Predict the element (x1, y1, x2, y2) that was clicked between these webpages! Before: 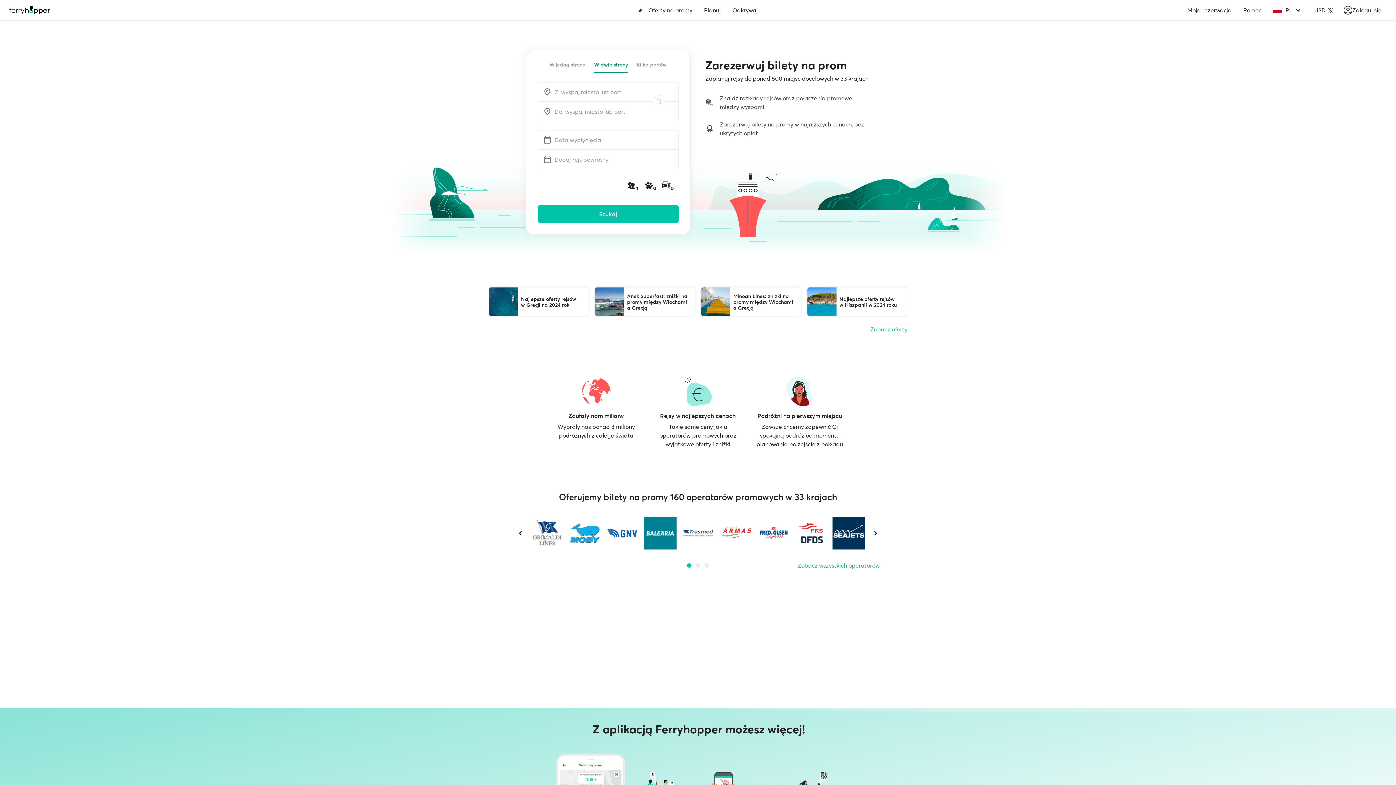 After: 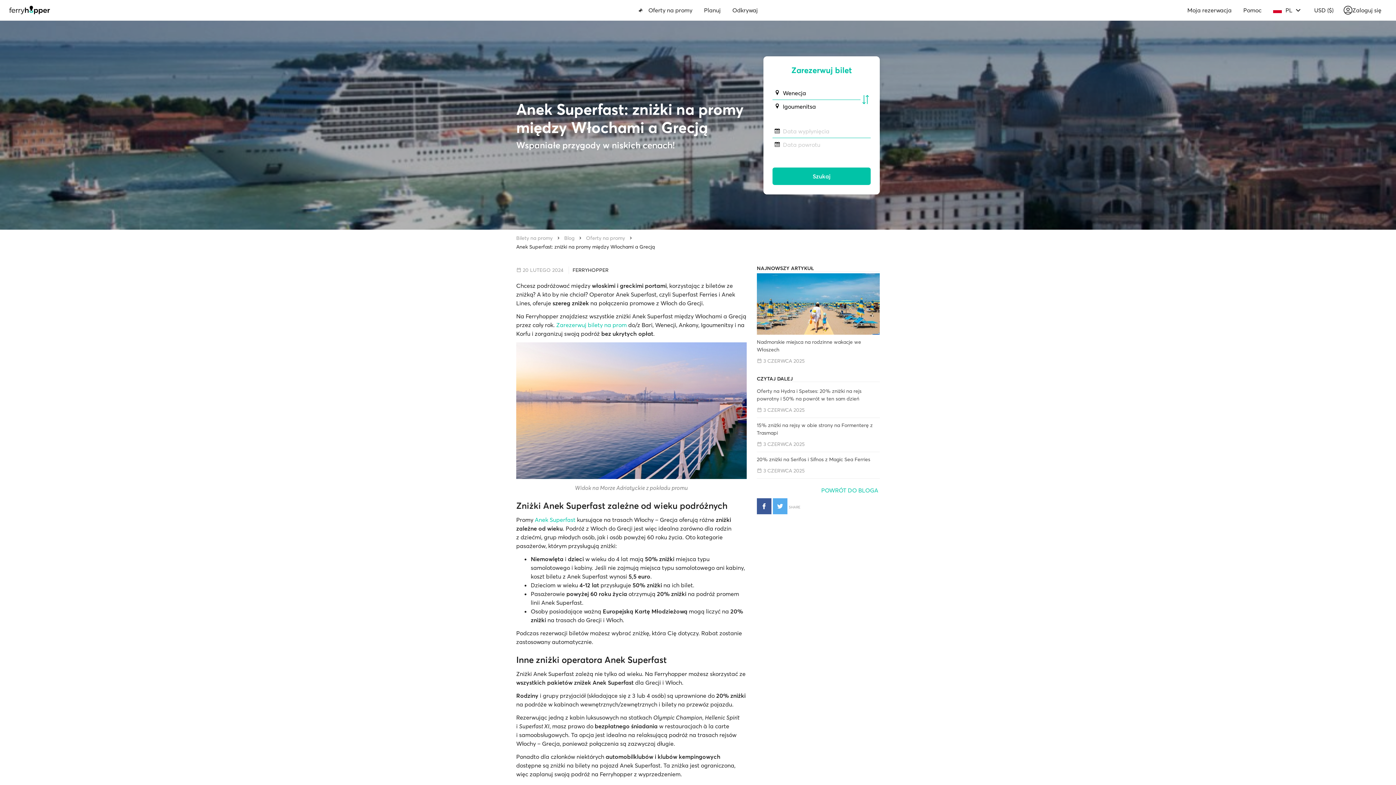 Action: label: Anek Superfast: zniżki na promy między Włochami a Grecją bbox: (594, 287, 695, 316)